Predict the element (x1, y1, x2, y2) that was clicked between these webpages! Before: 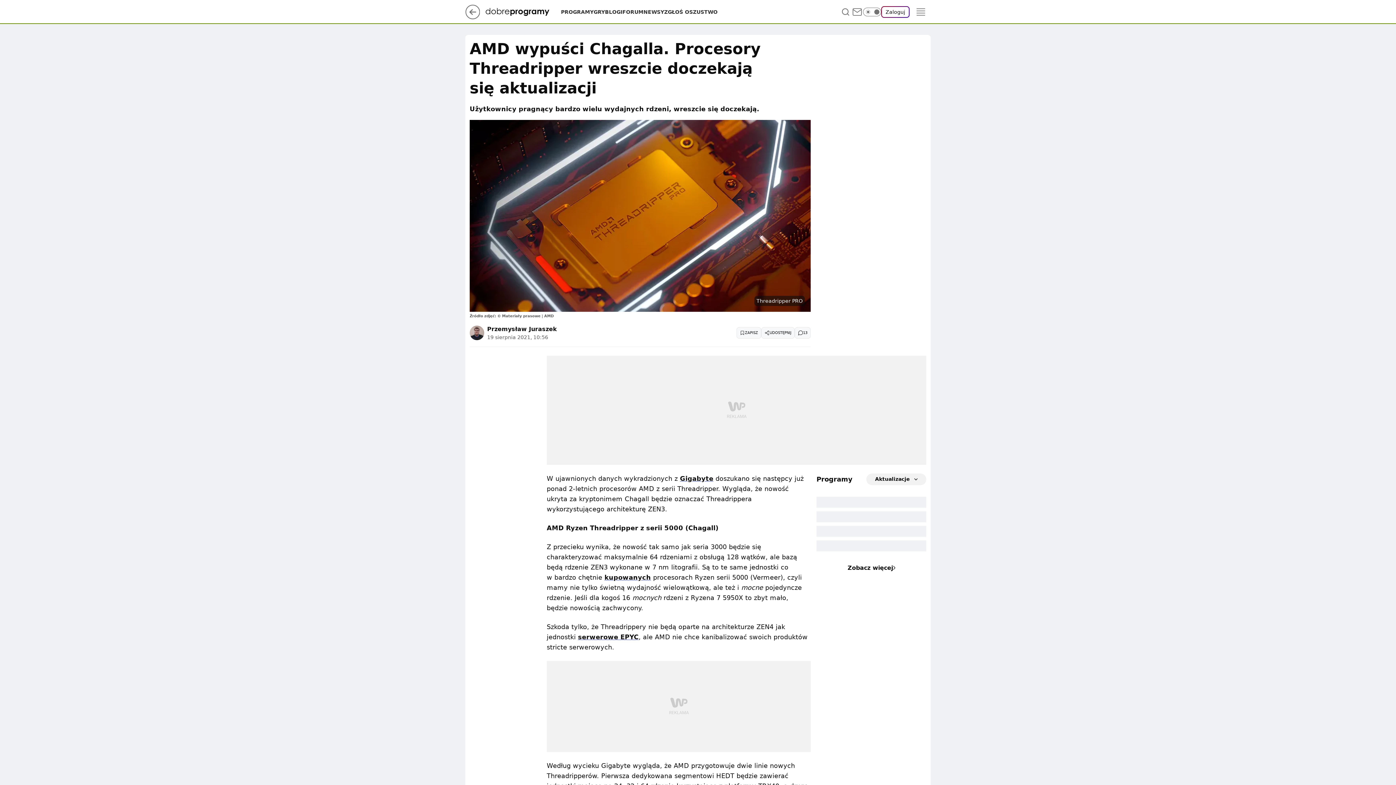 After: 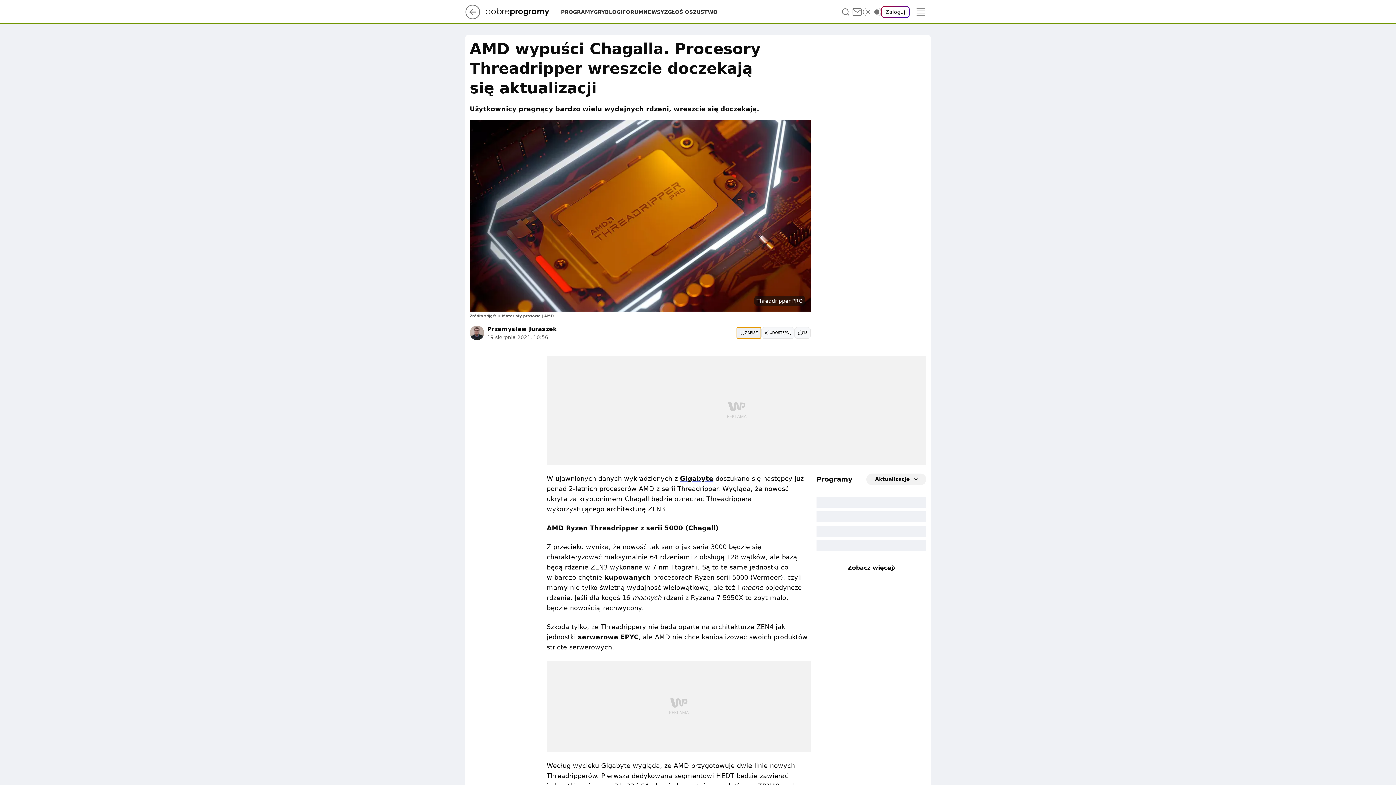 Action: bbox: (736, 327, 761, 338) label: Zapisz na później